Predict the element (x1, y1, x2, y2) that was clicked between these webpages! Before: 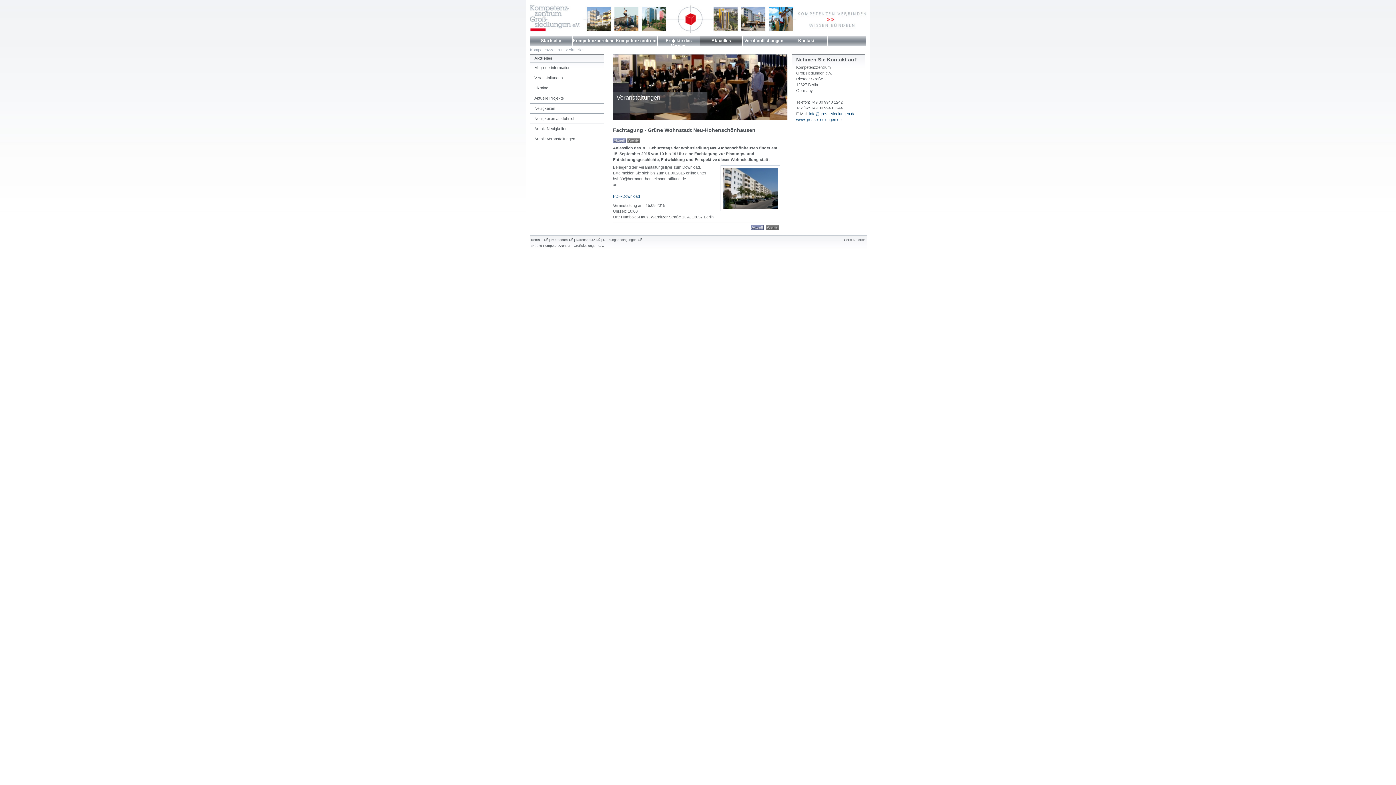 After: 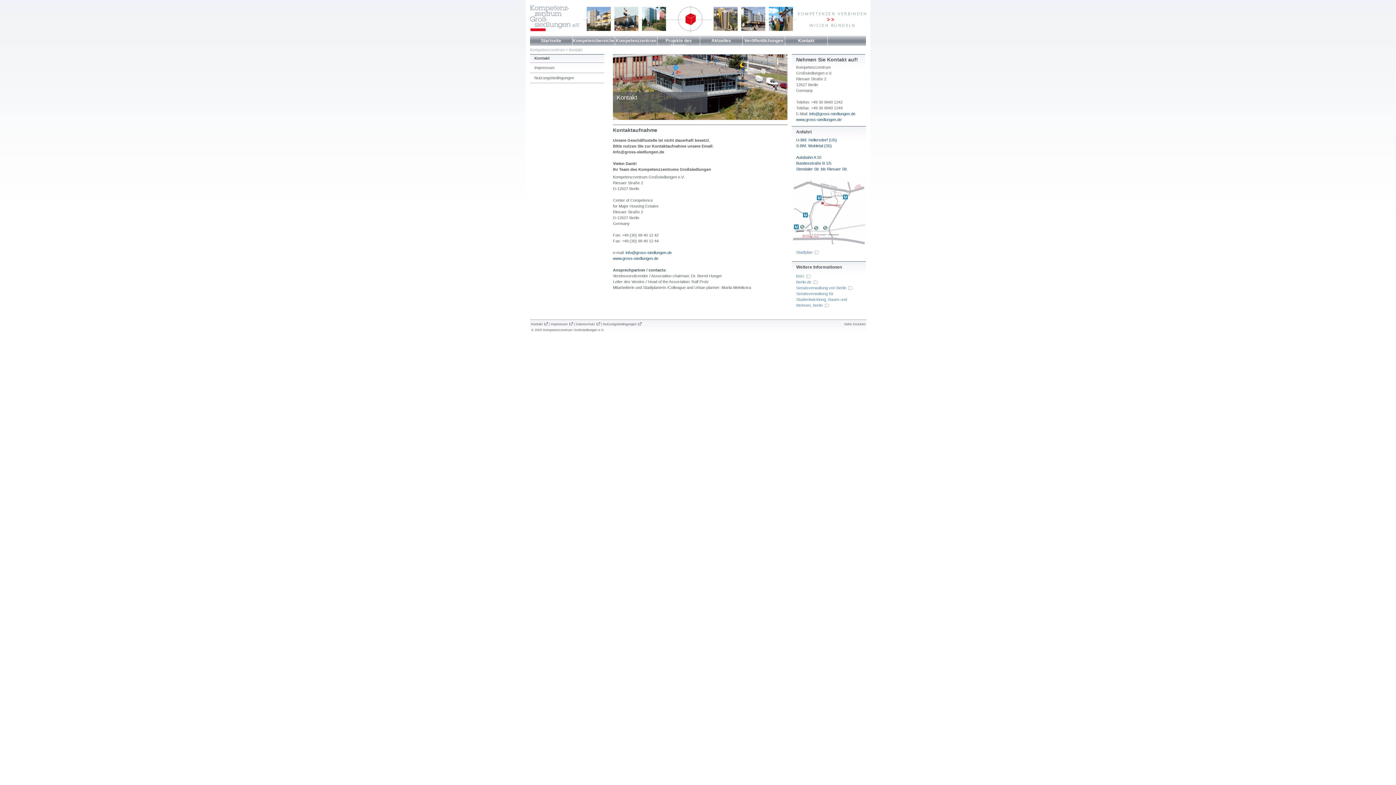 Action: bbox: (798, 38, 814, 43) label: Kontakt